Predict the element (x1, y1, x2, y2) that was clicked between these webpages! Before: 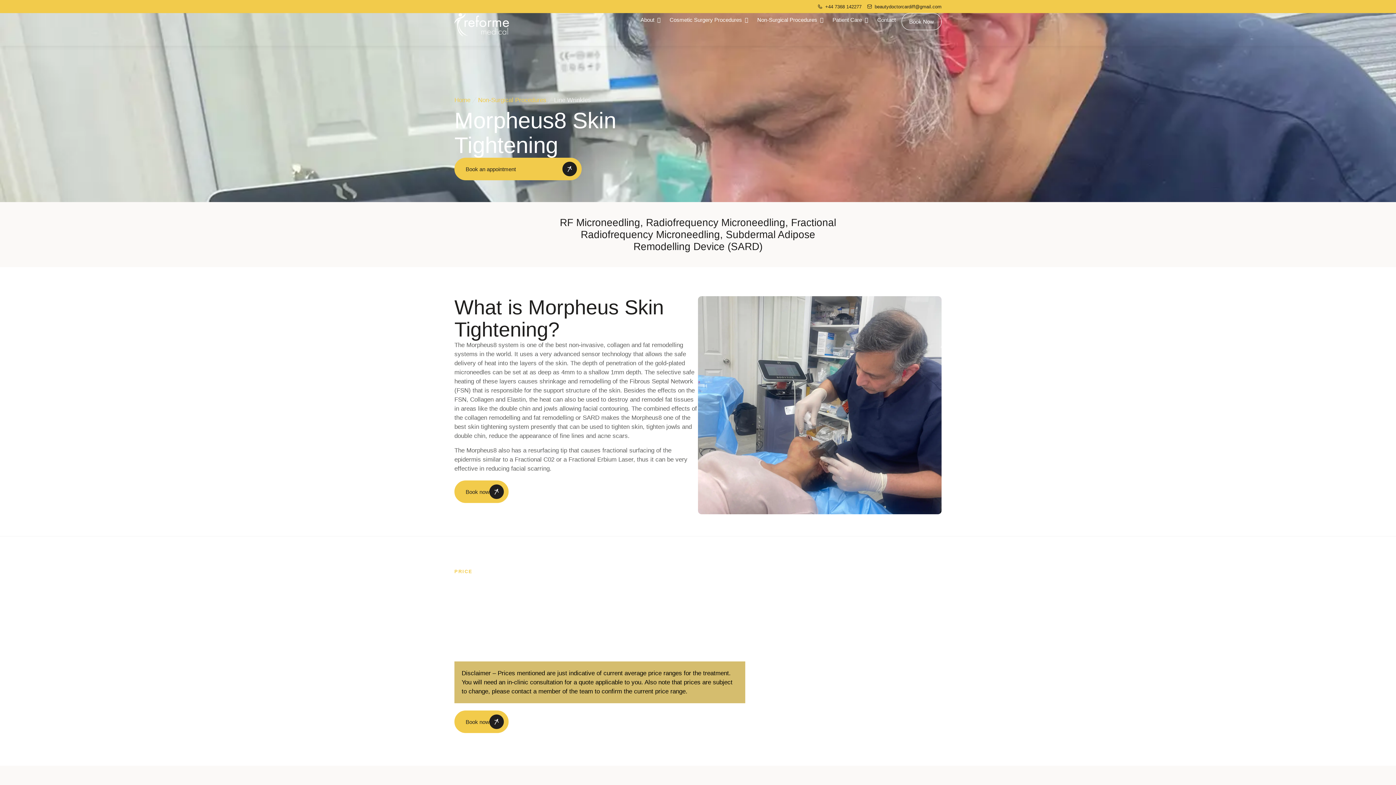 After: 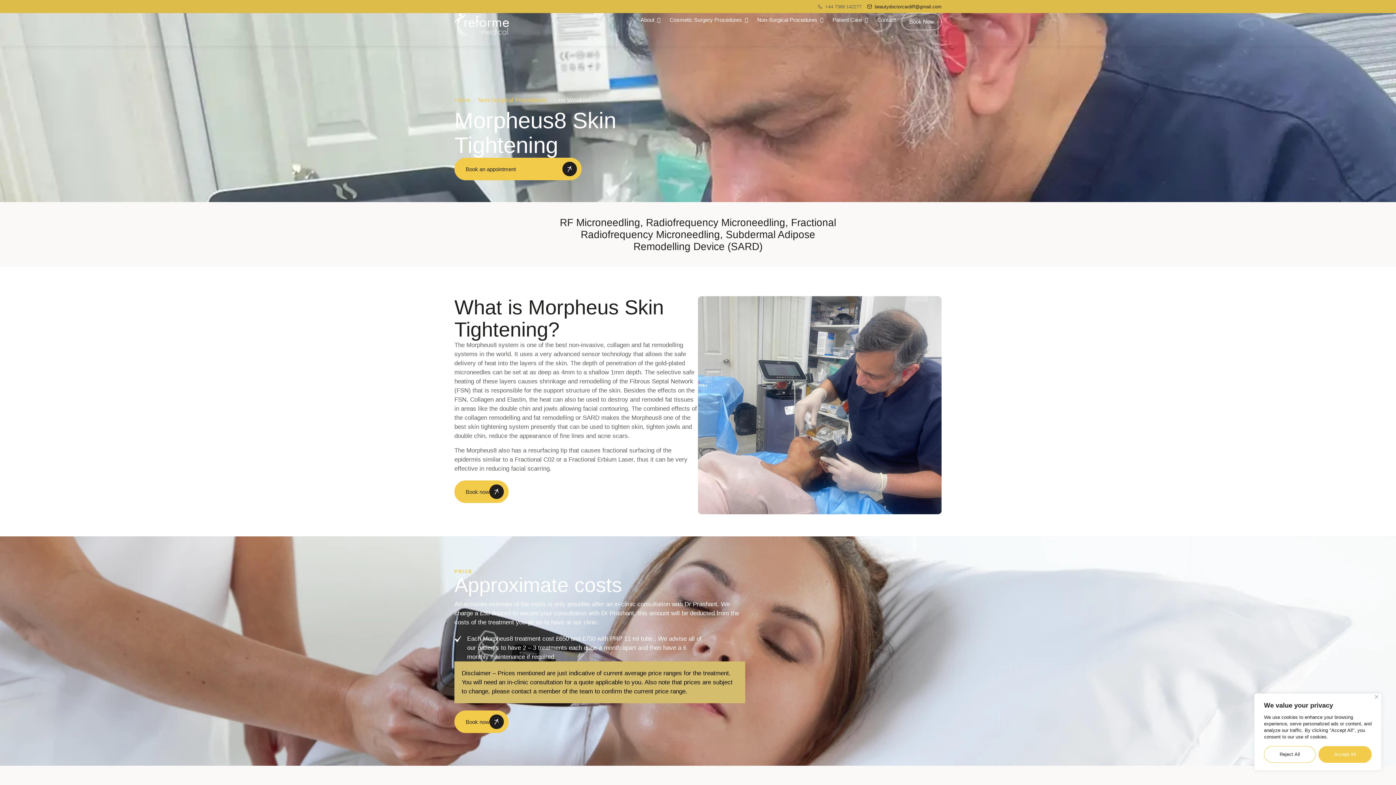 Action: label: +44 7368 142277 bbox: (818, 2, 861, 11)